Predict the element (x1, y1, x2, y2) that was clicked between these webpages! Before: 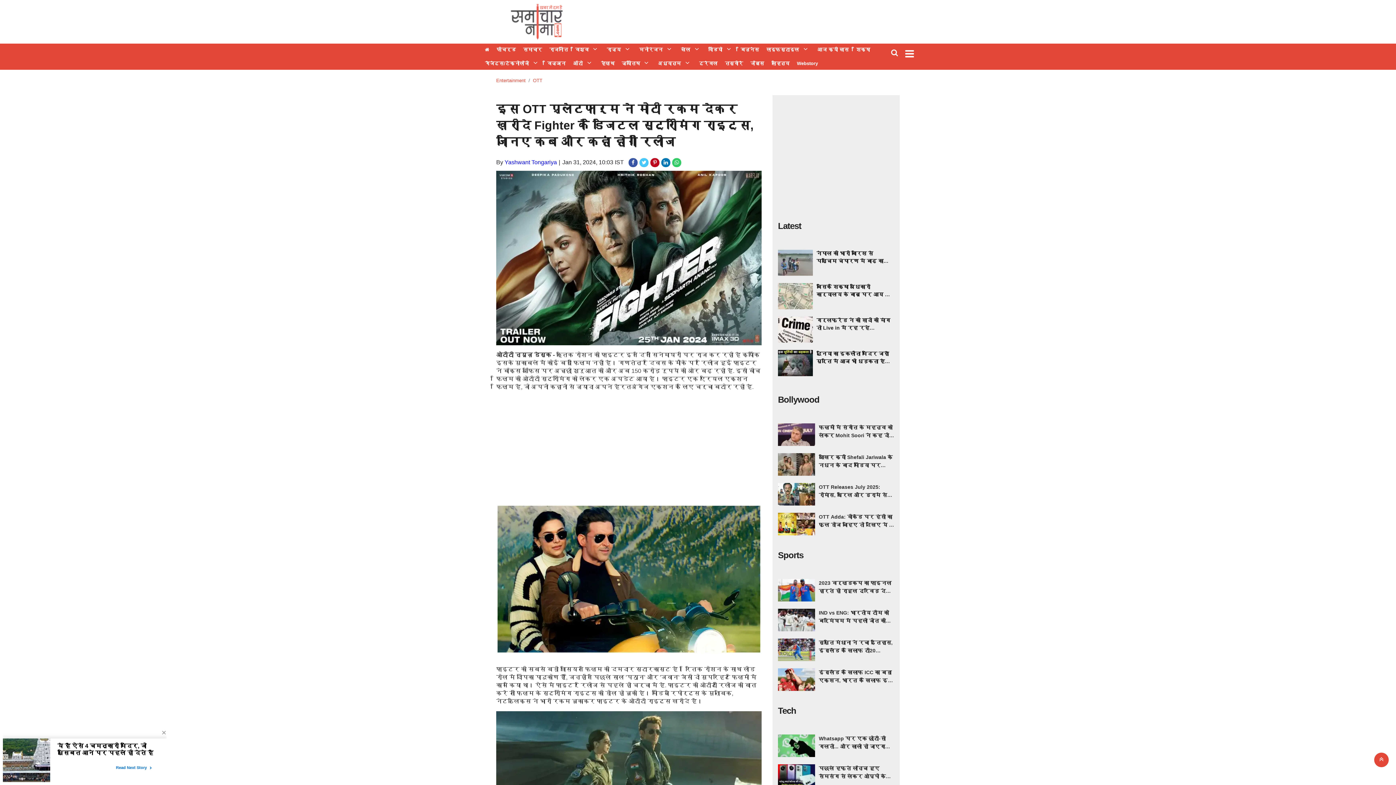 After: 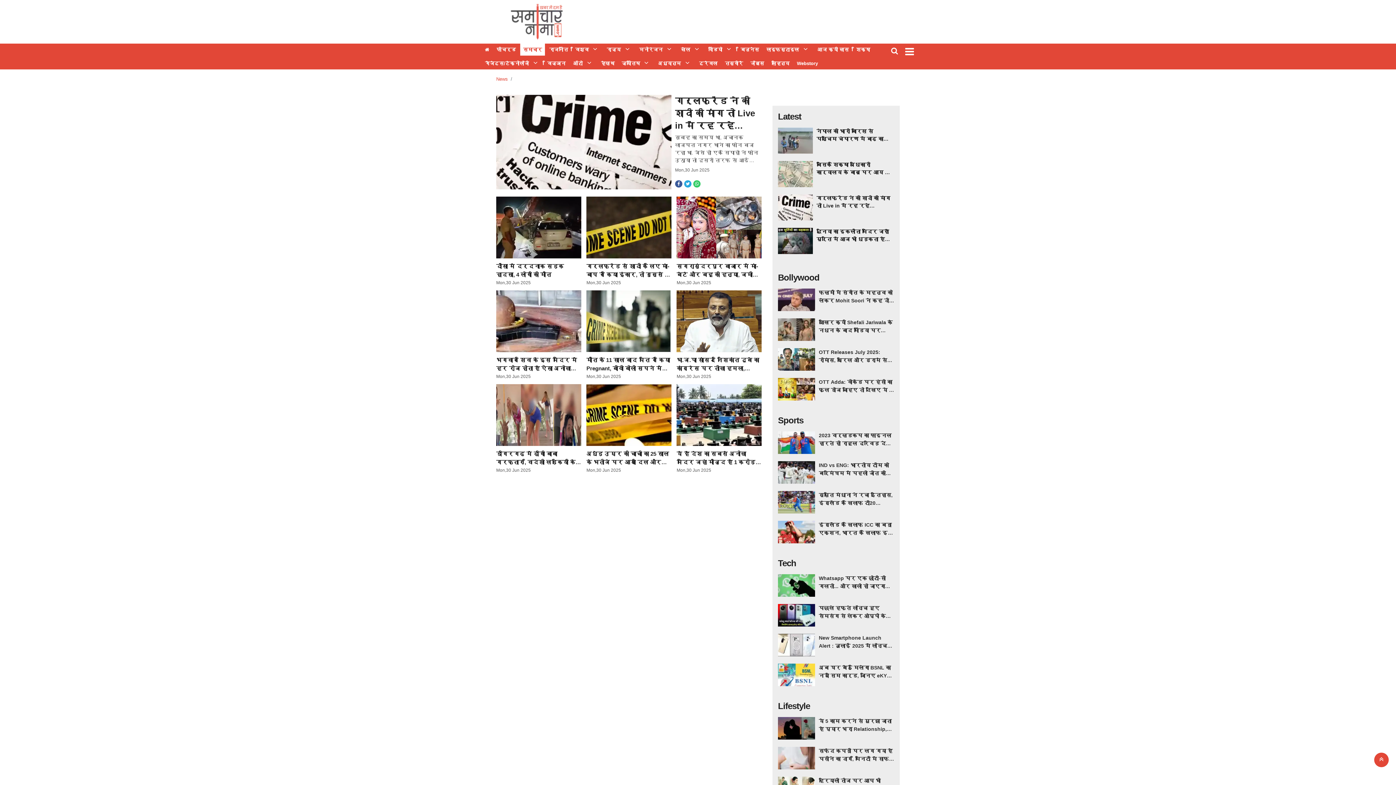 Action: label: समाचार bbox: (520, 43, 545, 55)